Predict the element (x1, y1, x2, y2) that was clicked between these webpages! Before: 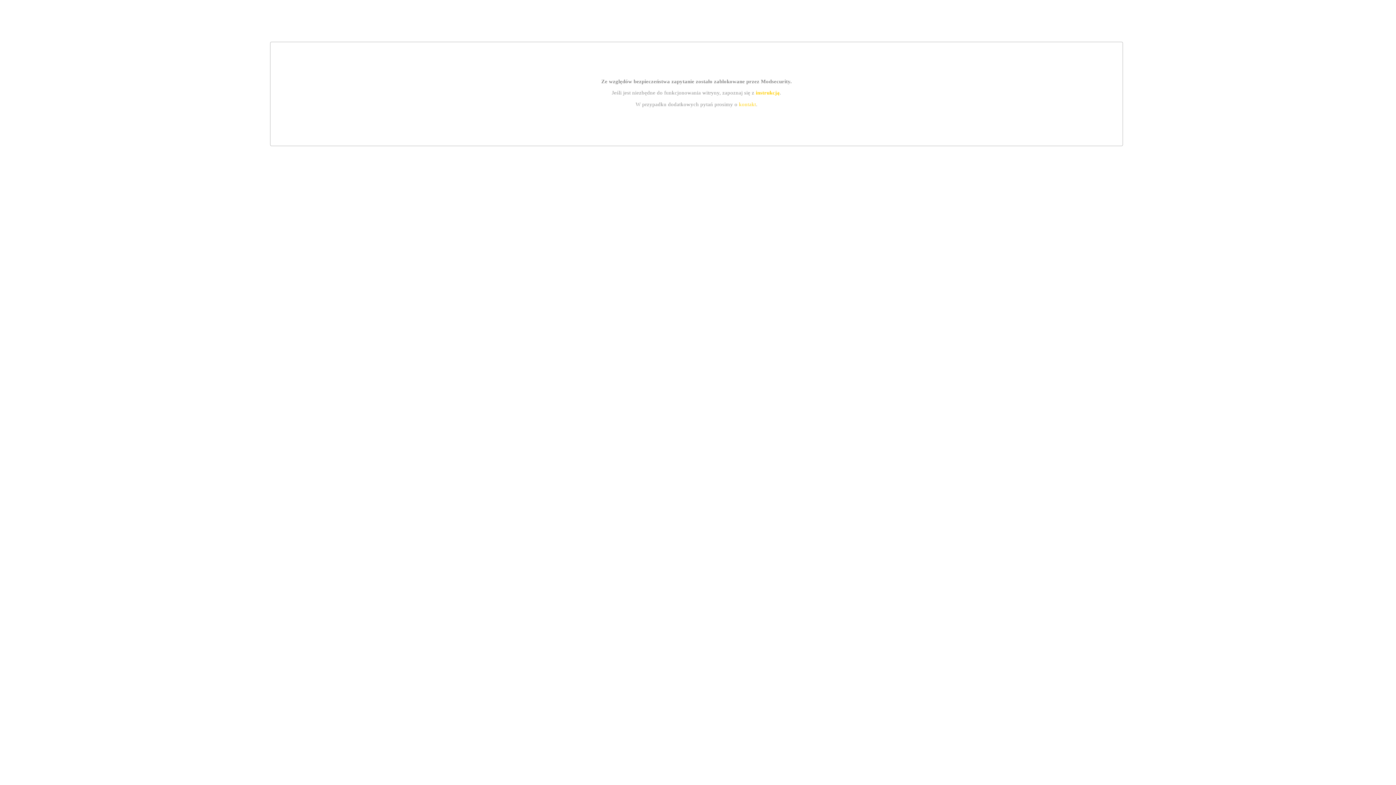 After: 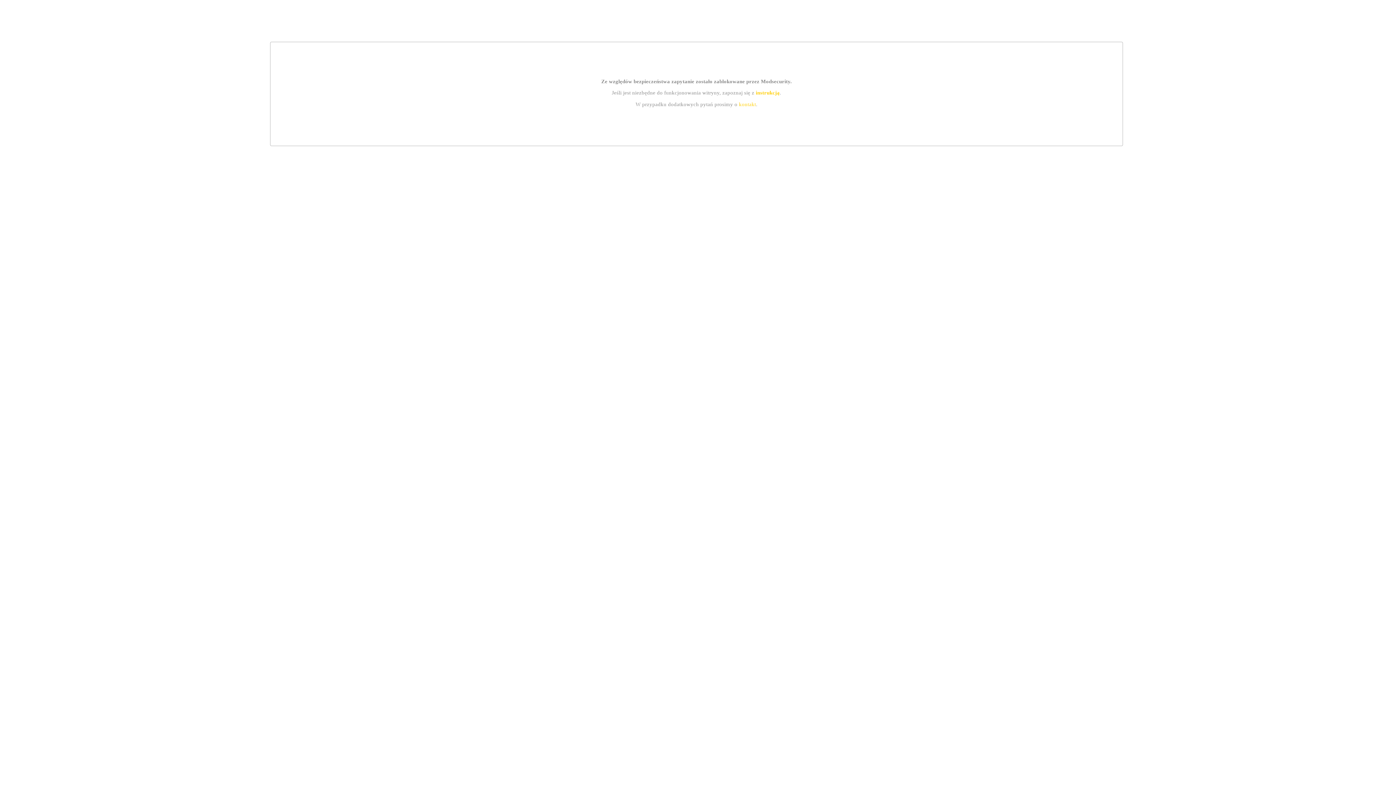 Action: bbox: (755, 89, 779, 95) label: instrukcją